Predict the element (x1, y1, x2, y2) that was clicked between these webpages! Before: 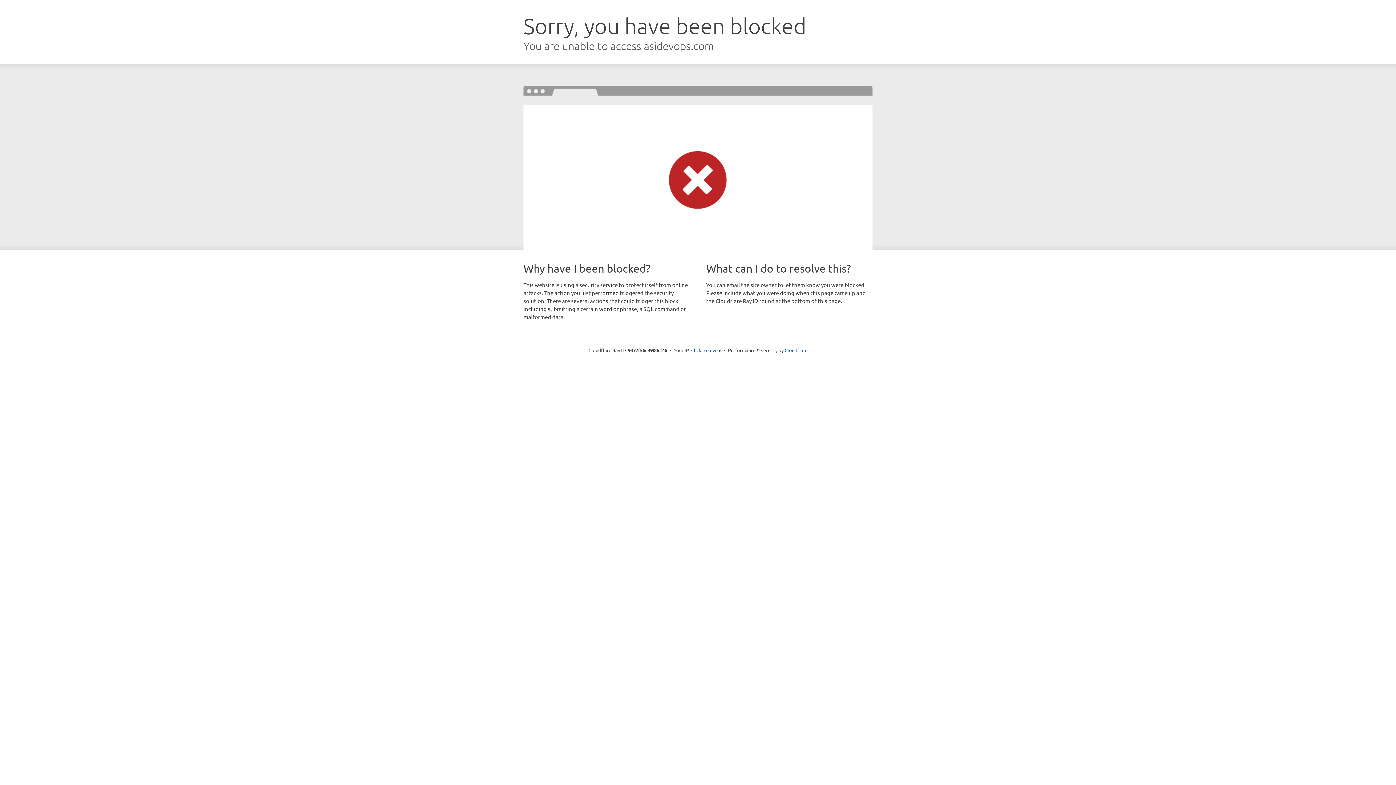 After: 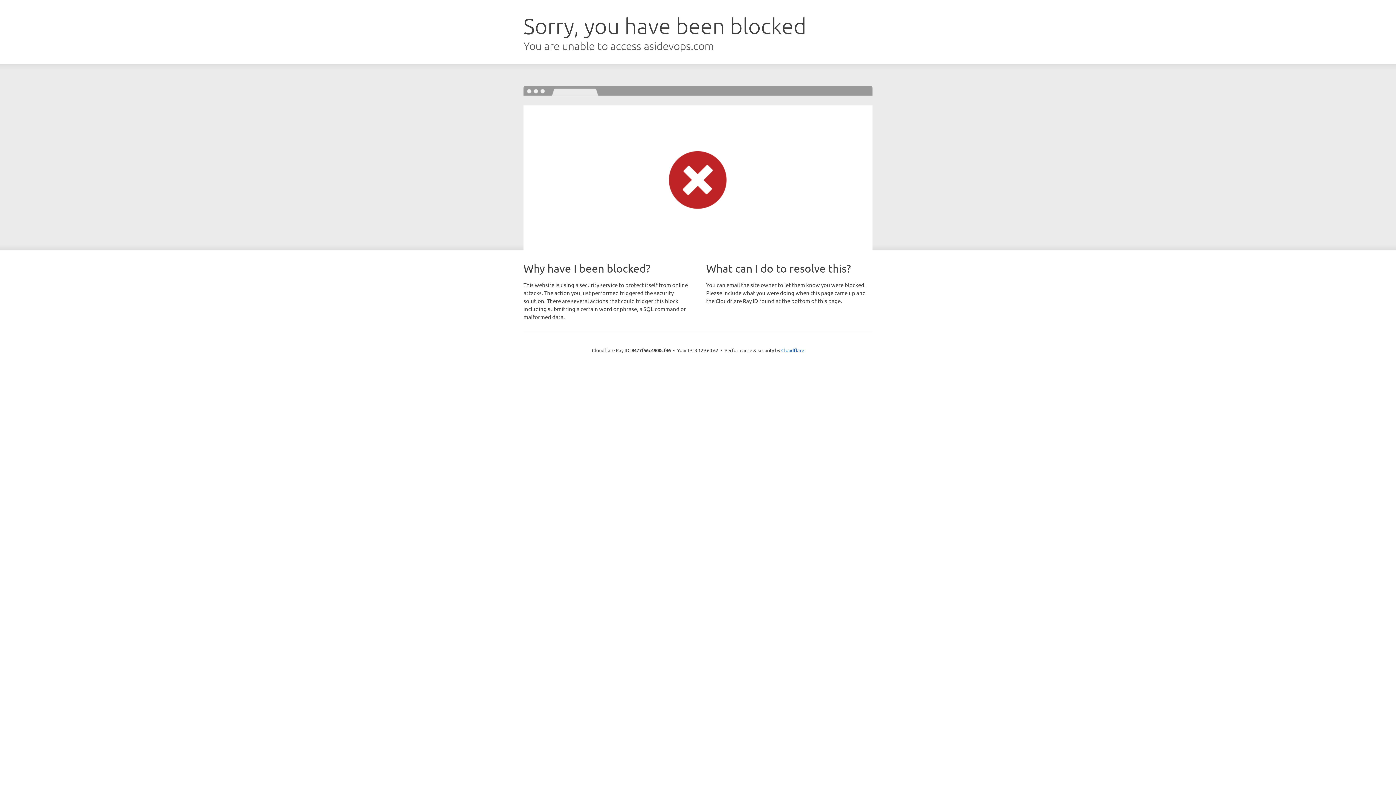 Action: label: Click to reveal bbox: (691, 346, 721, 353)